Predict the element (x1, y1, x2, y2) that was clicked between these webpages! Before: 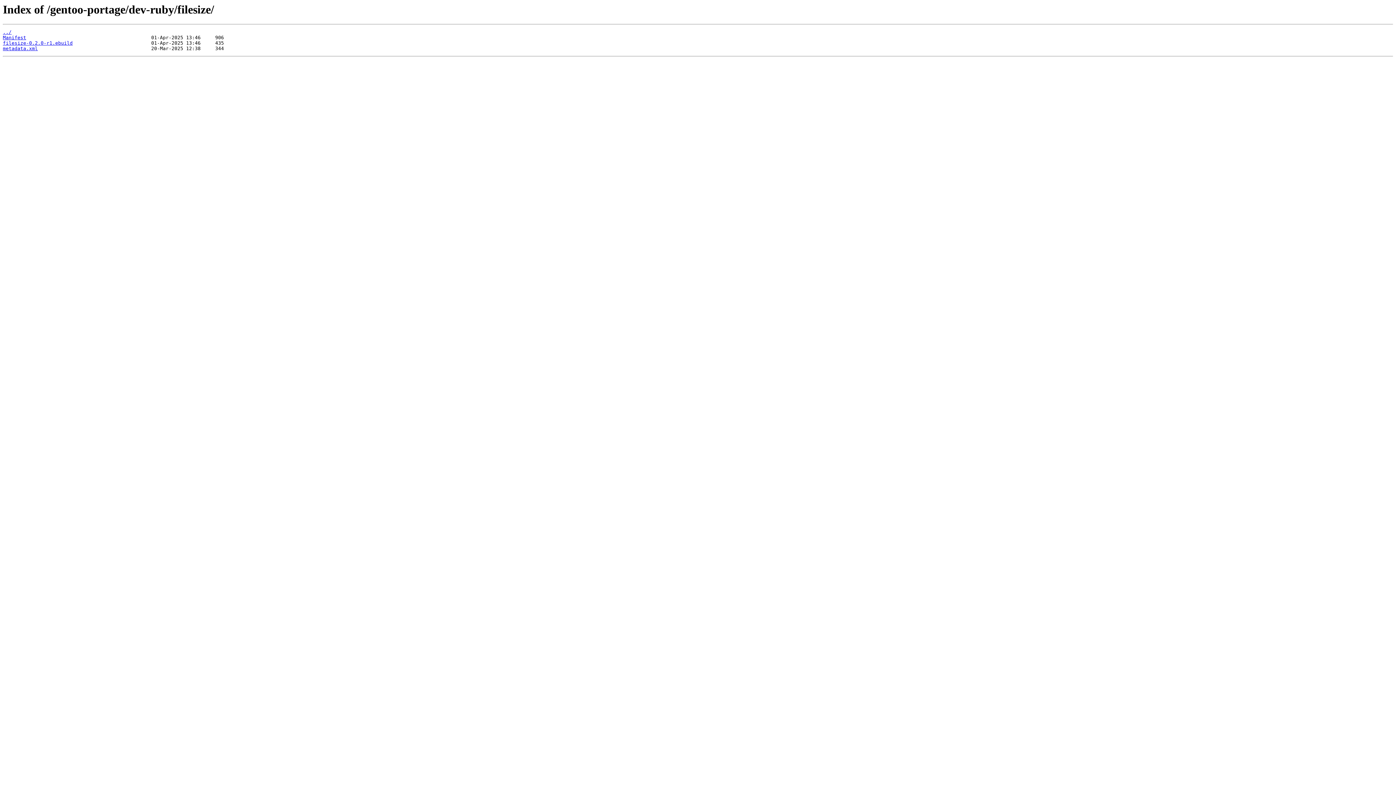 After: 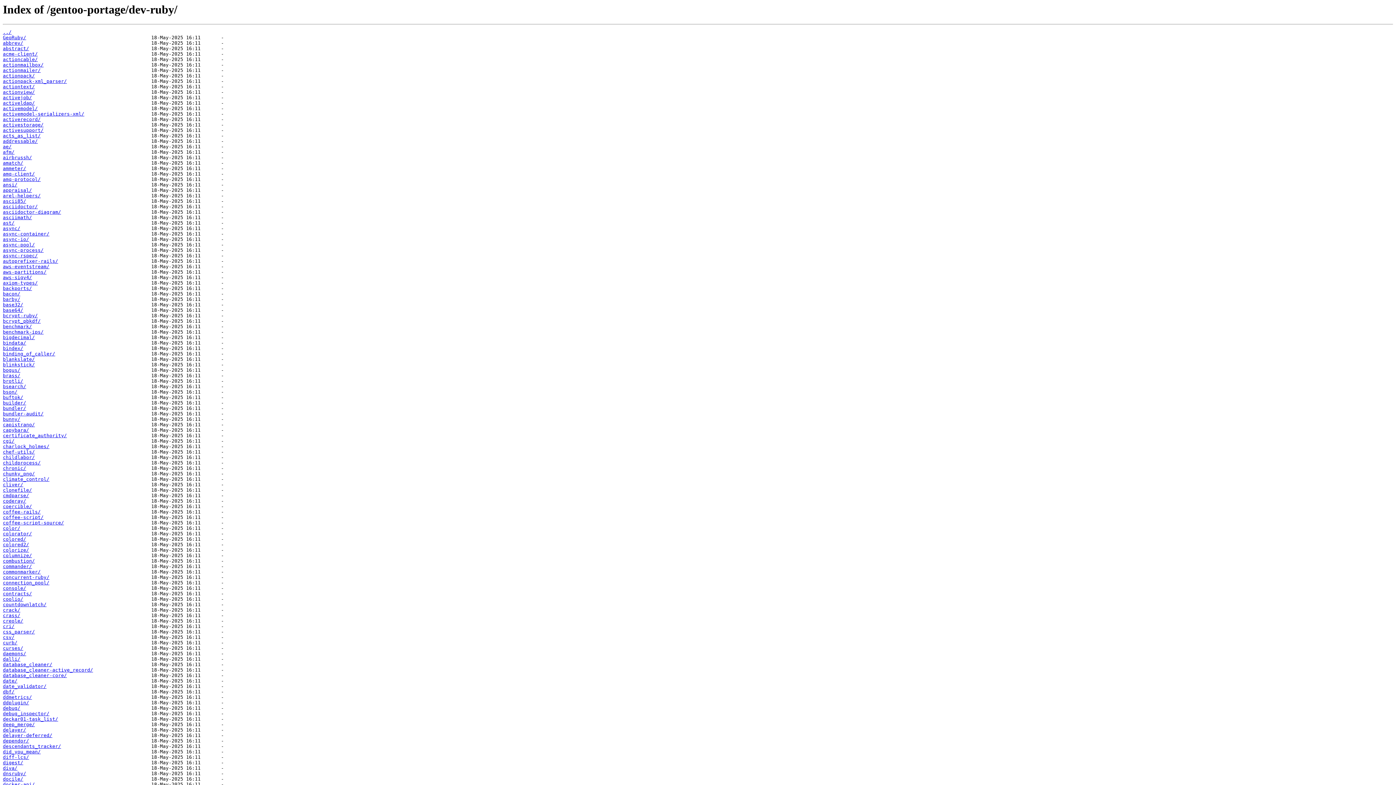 Action: label: ../ bbox: (2, 29, 11, 35)